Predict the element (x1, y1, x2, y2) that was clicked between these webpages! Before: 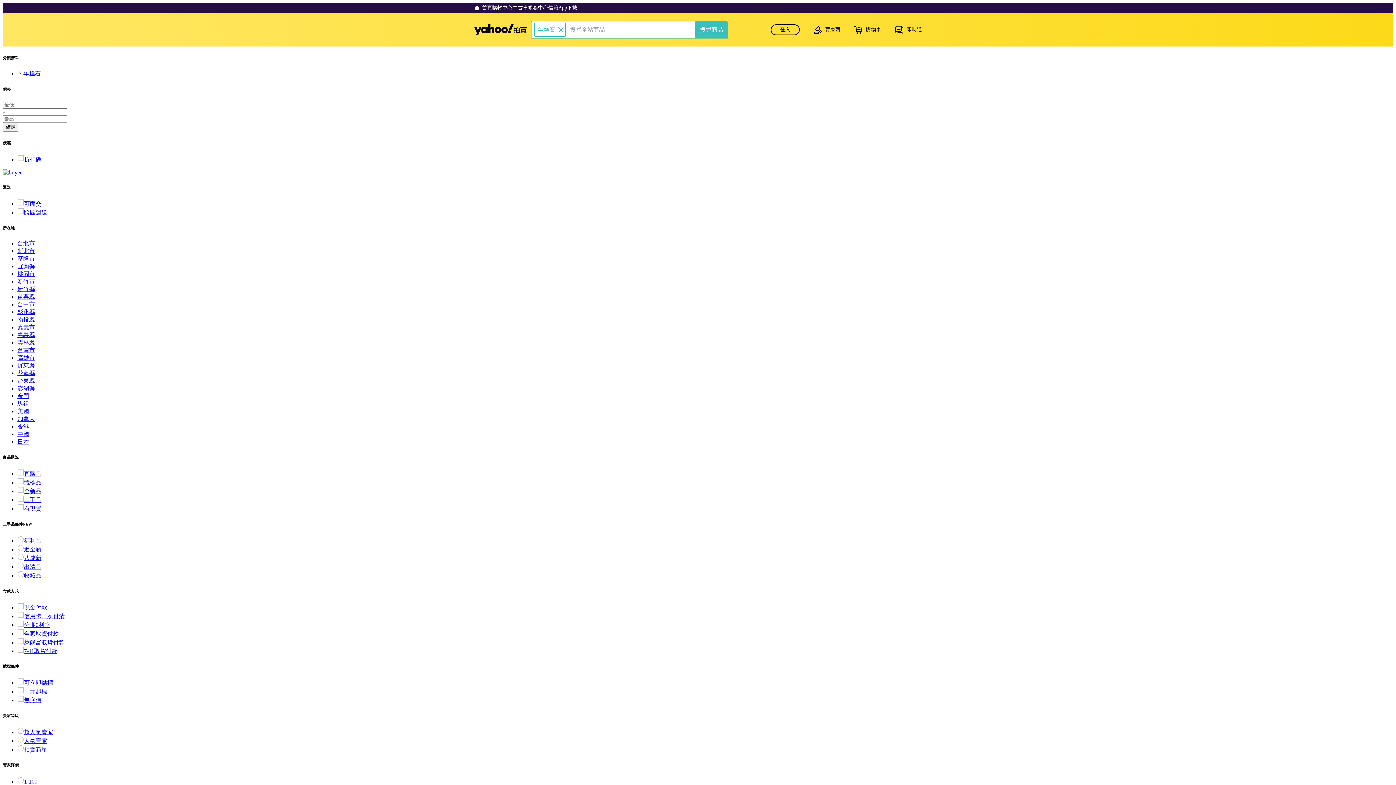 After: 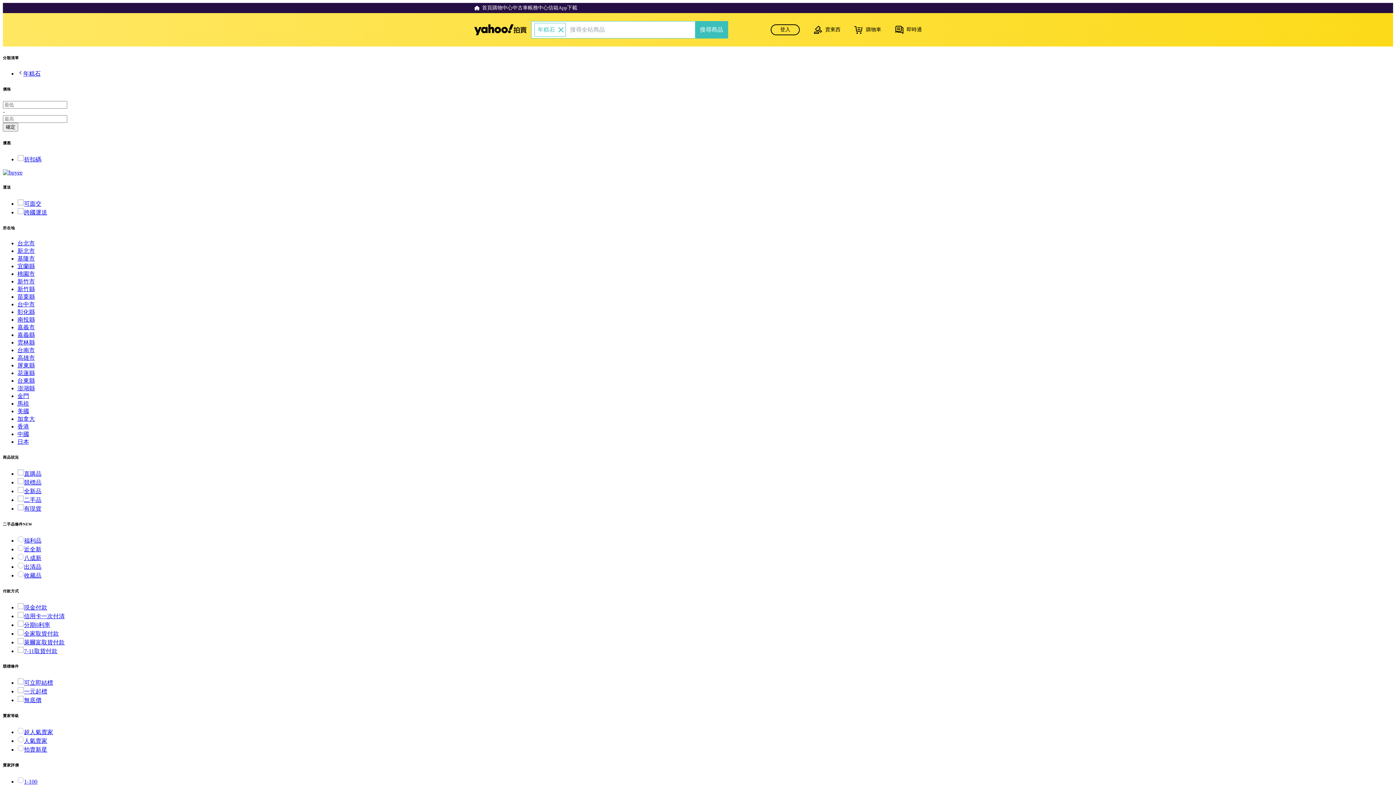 Action: label: 台北市 bbox: (17, 240, 34, 246)